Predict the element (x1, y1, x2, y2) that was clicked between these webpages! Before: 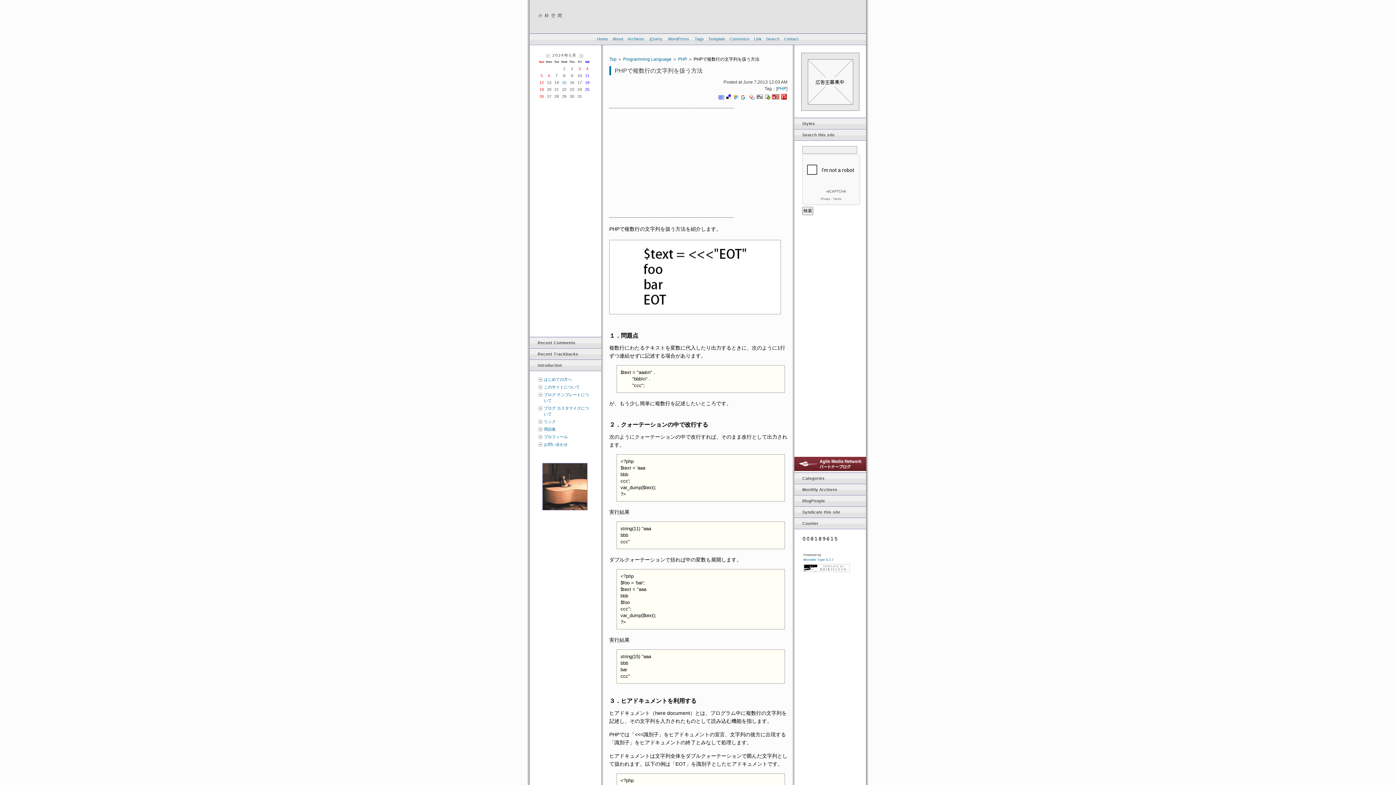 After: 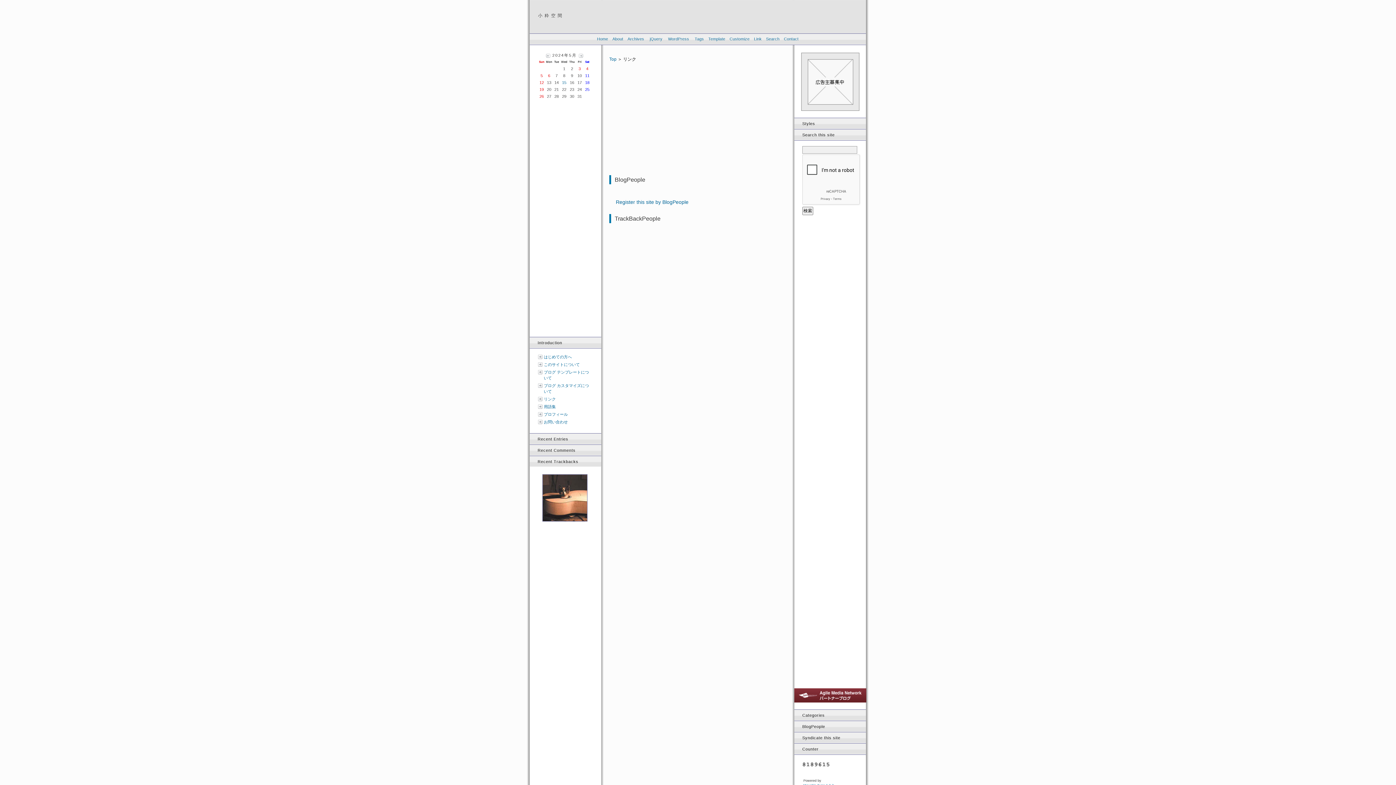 Action: label: Link bbox: (751, 35, 764, 42)